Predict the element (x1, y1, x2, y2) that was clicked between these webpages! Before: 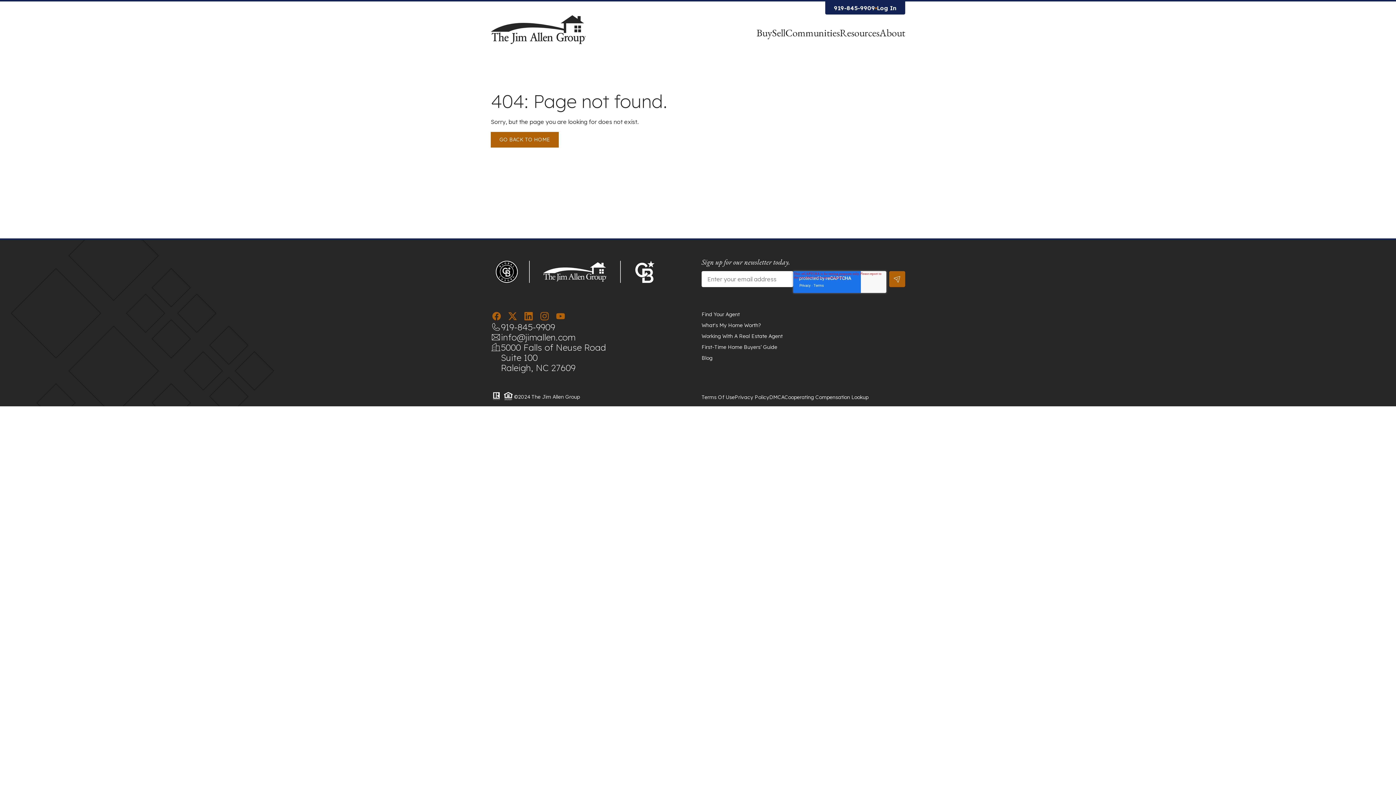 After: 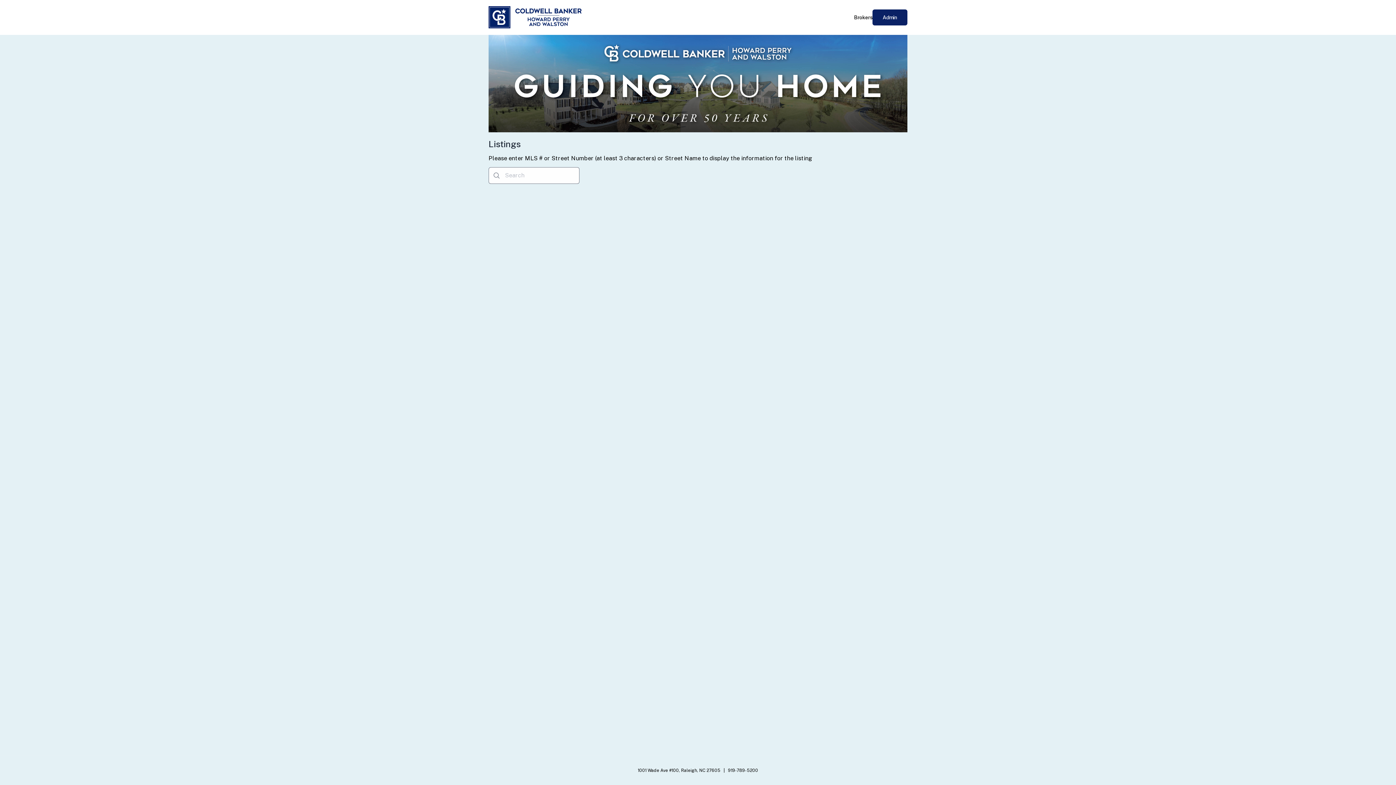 Action: label: Cooperating Compensation Lookup bbox: (784, 394, 868, 400)